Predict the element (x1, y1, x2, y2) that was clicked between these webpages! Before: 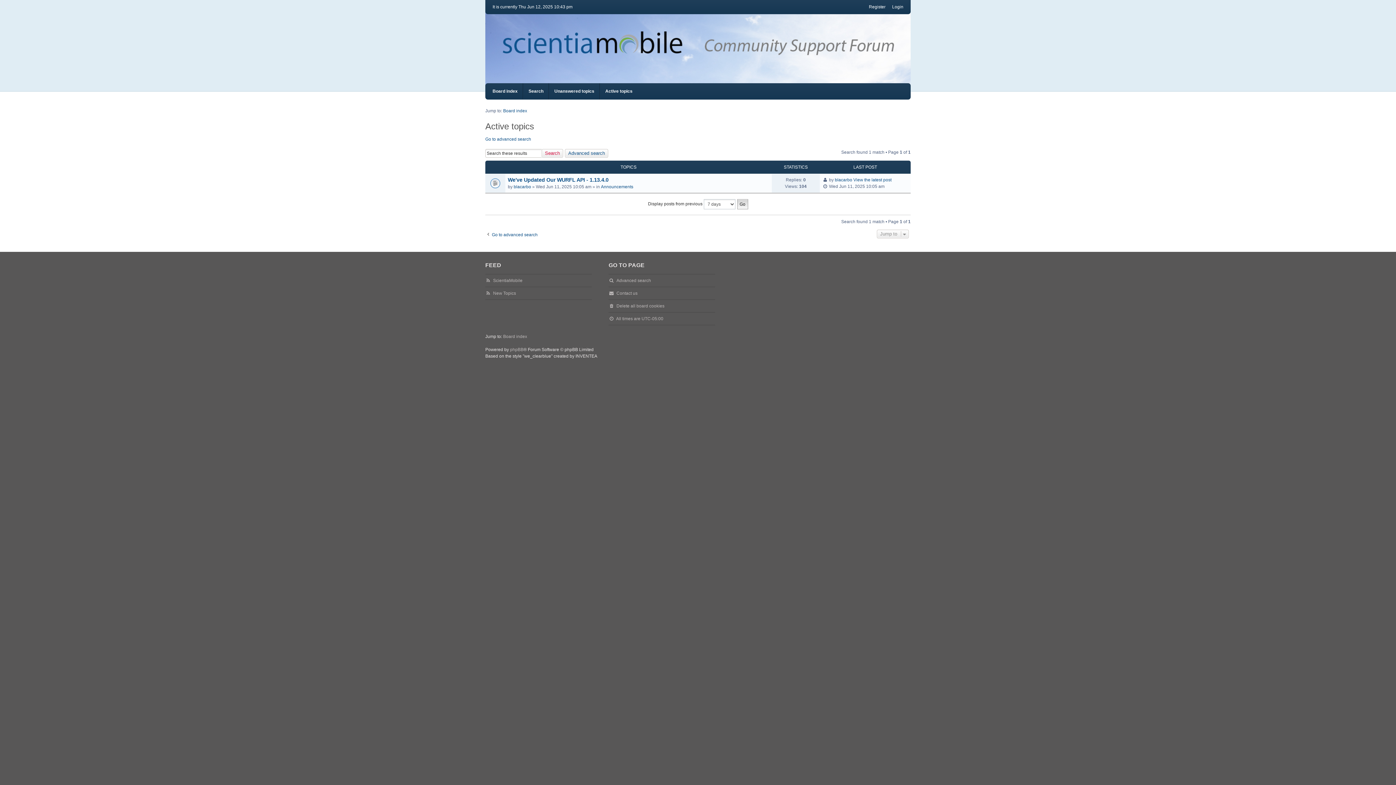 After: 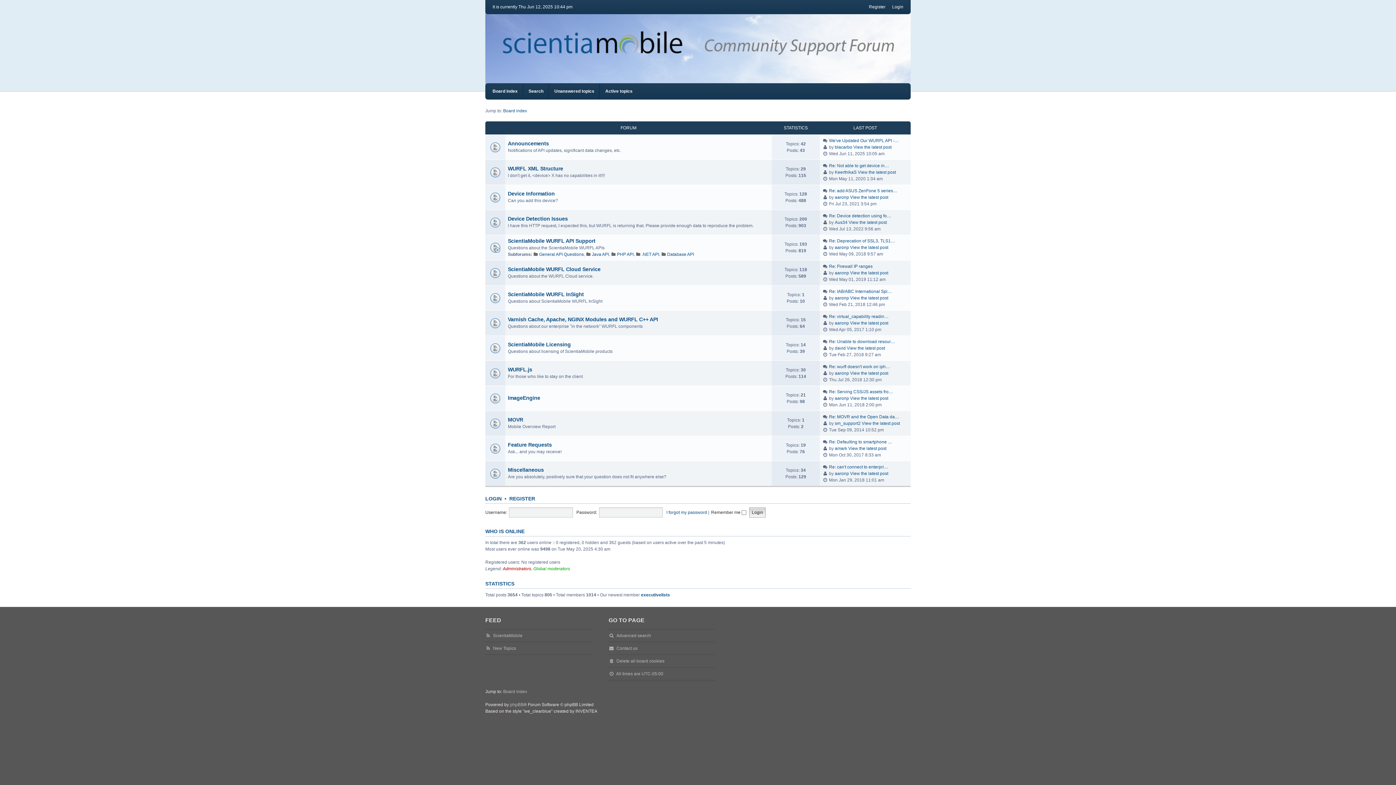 Action: label: Board index bbox: (492, 83, 517, 99)